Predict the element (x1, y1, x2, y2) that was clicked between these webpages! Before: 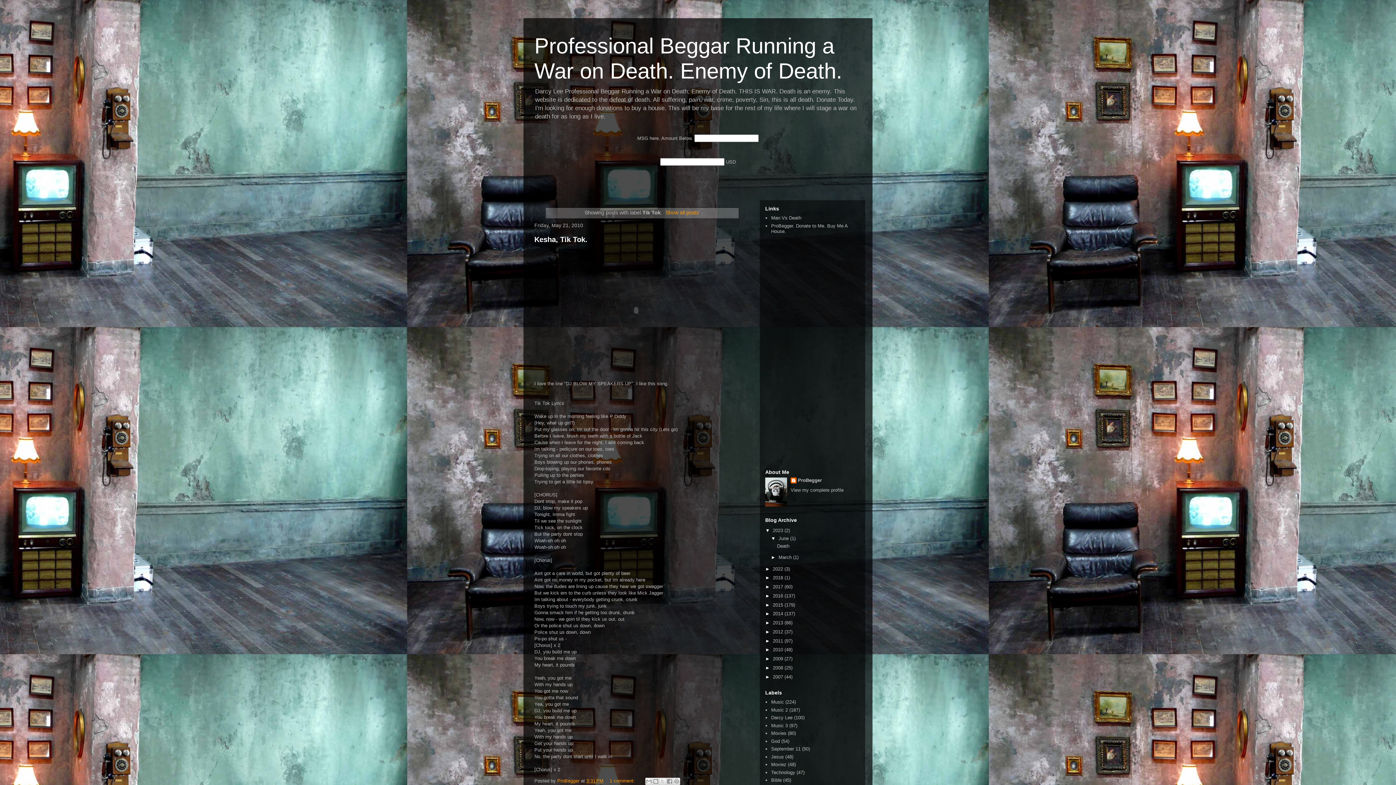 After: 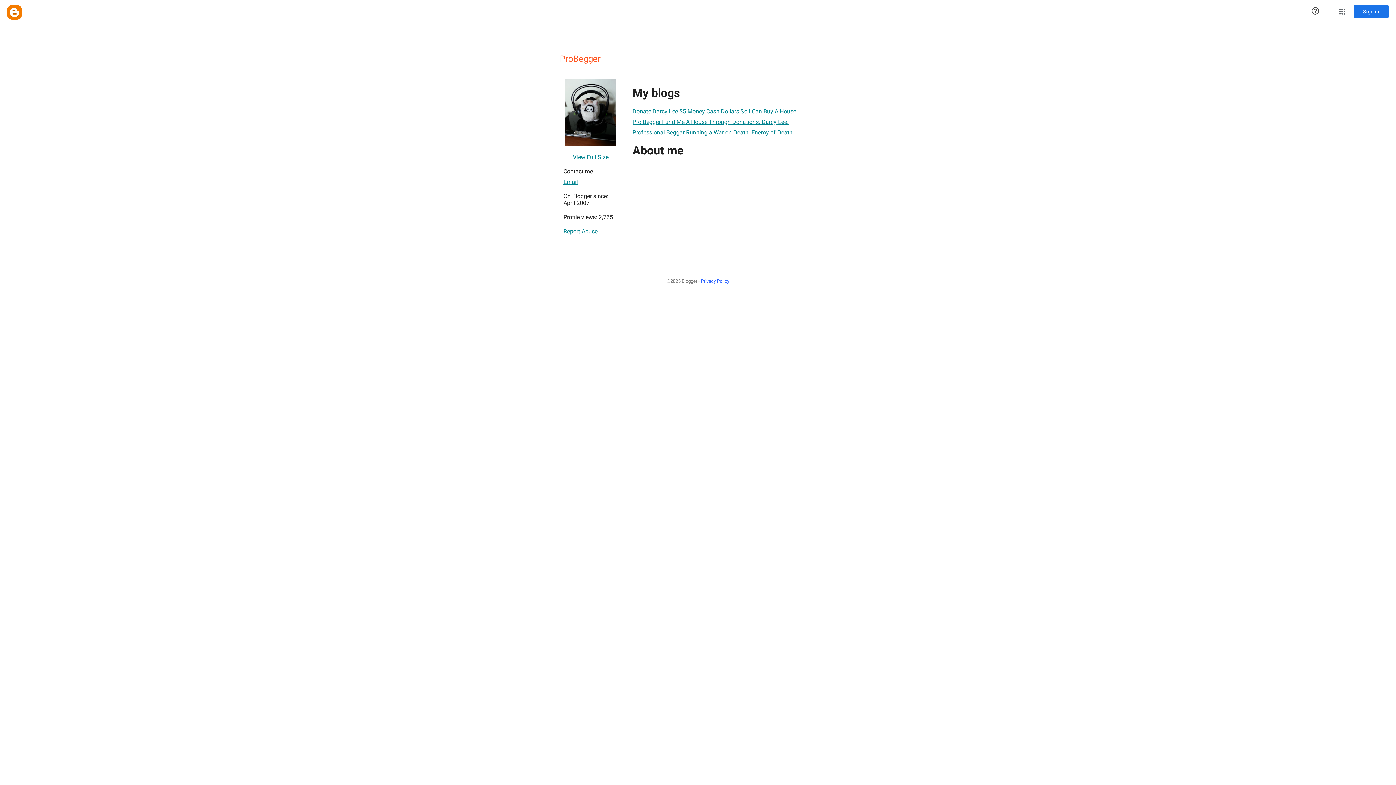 Action: bbox: (557, 778, 581, 783) label: ProBegger 